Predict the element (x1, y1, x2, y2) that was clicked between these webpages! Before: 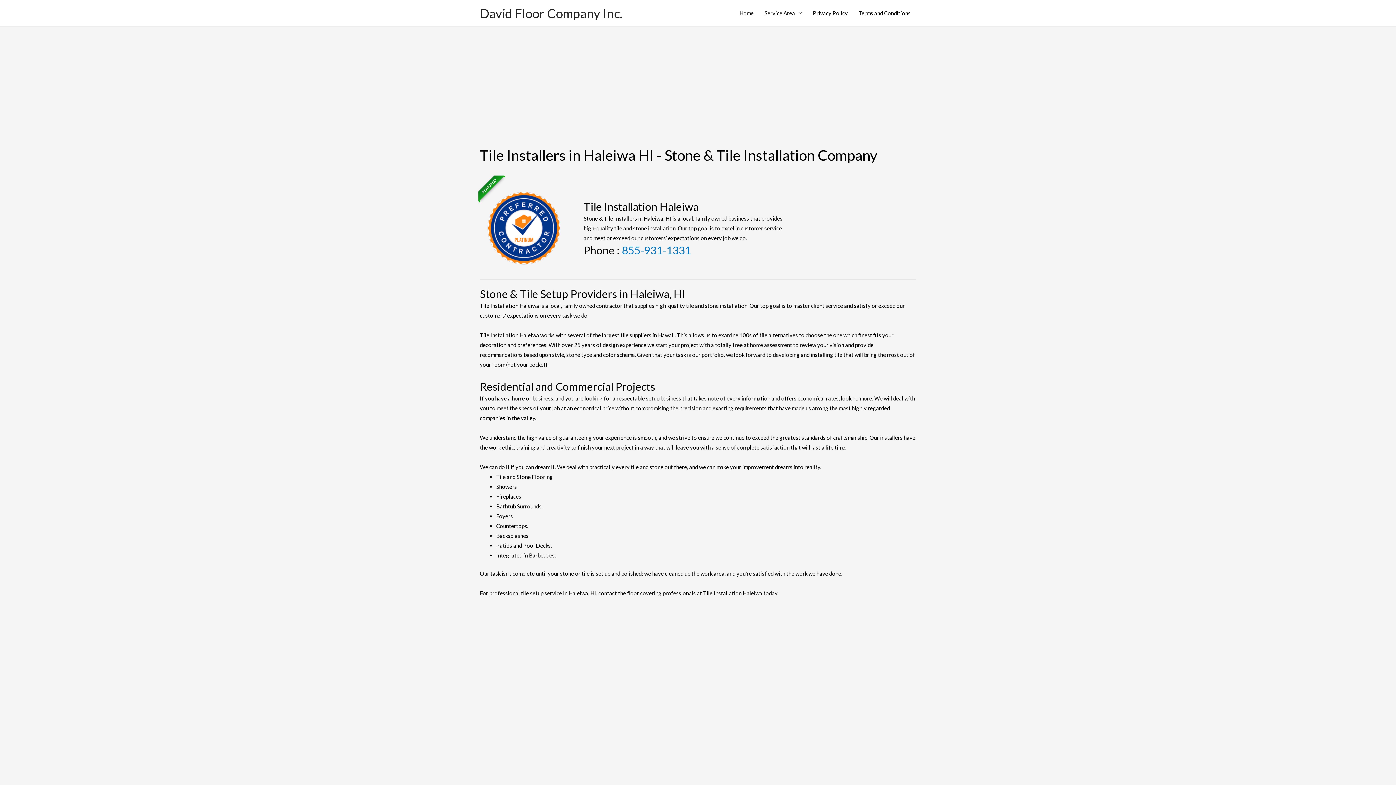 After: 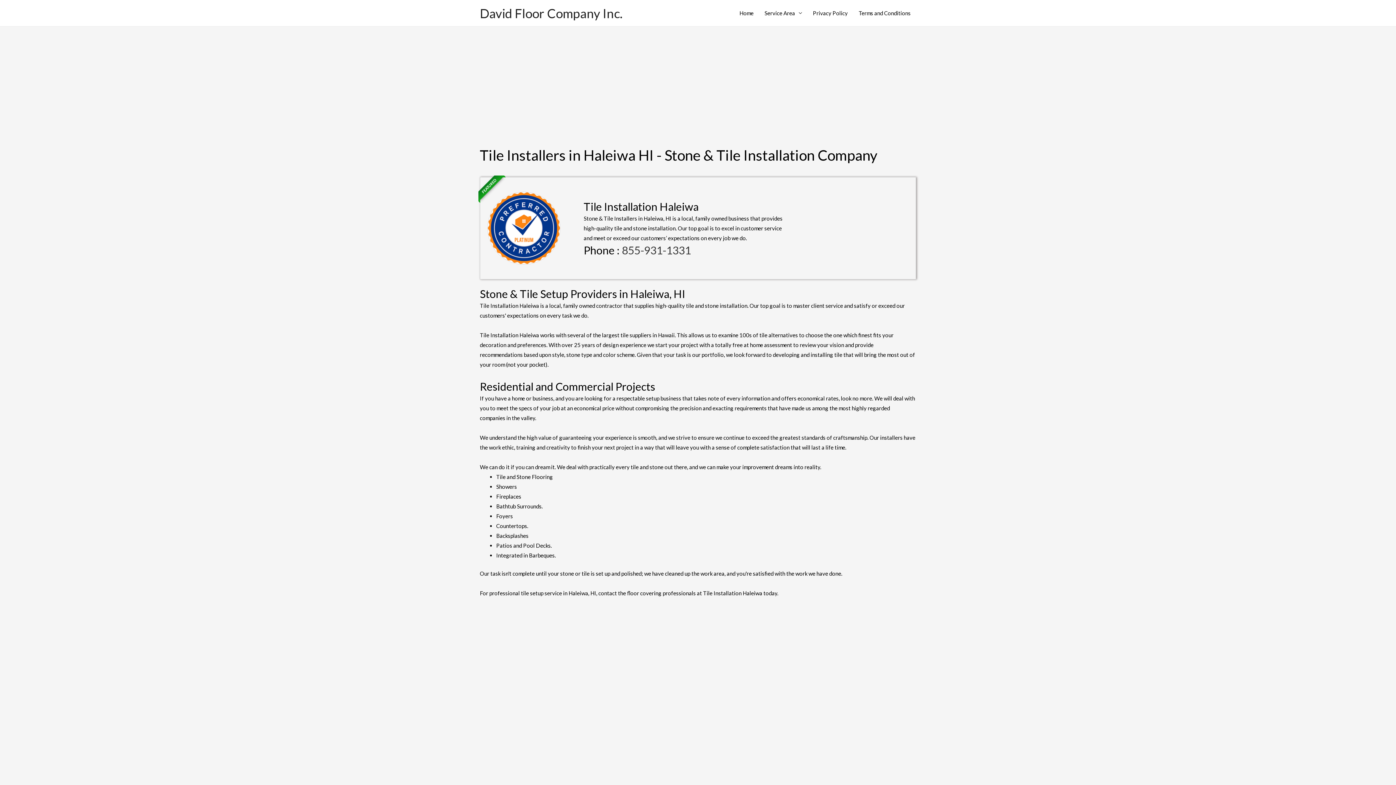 Action: bbox: (622, 243, 691, 256) label: 855-931-1331